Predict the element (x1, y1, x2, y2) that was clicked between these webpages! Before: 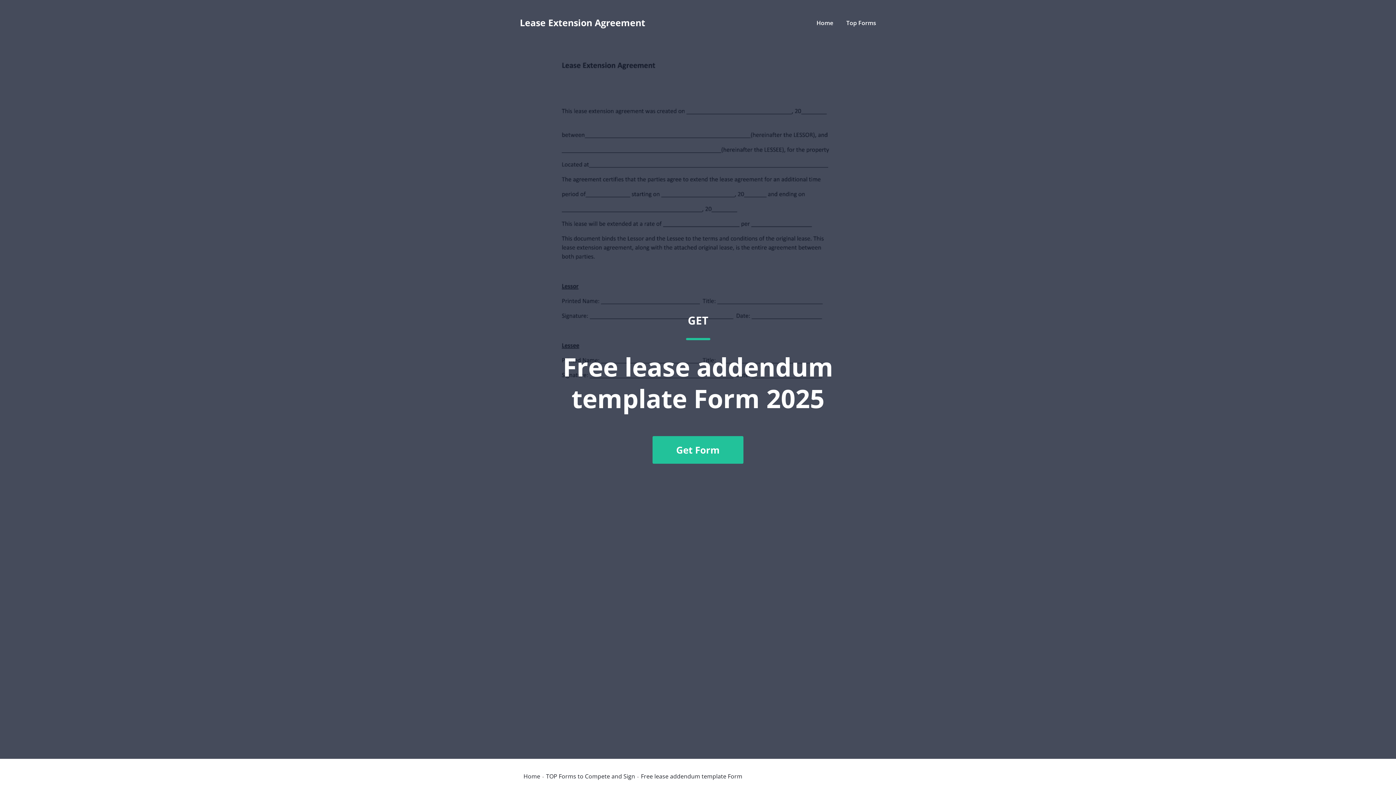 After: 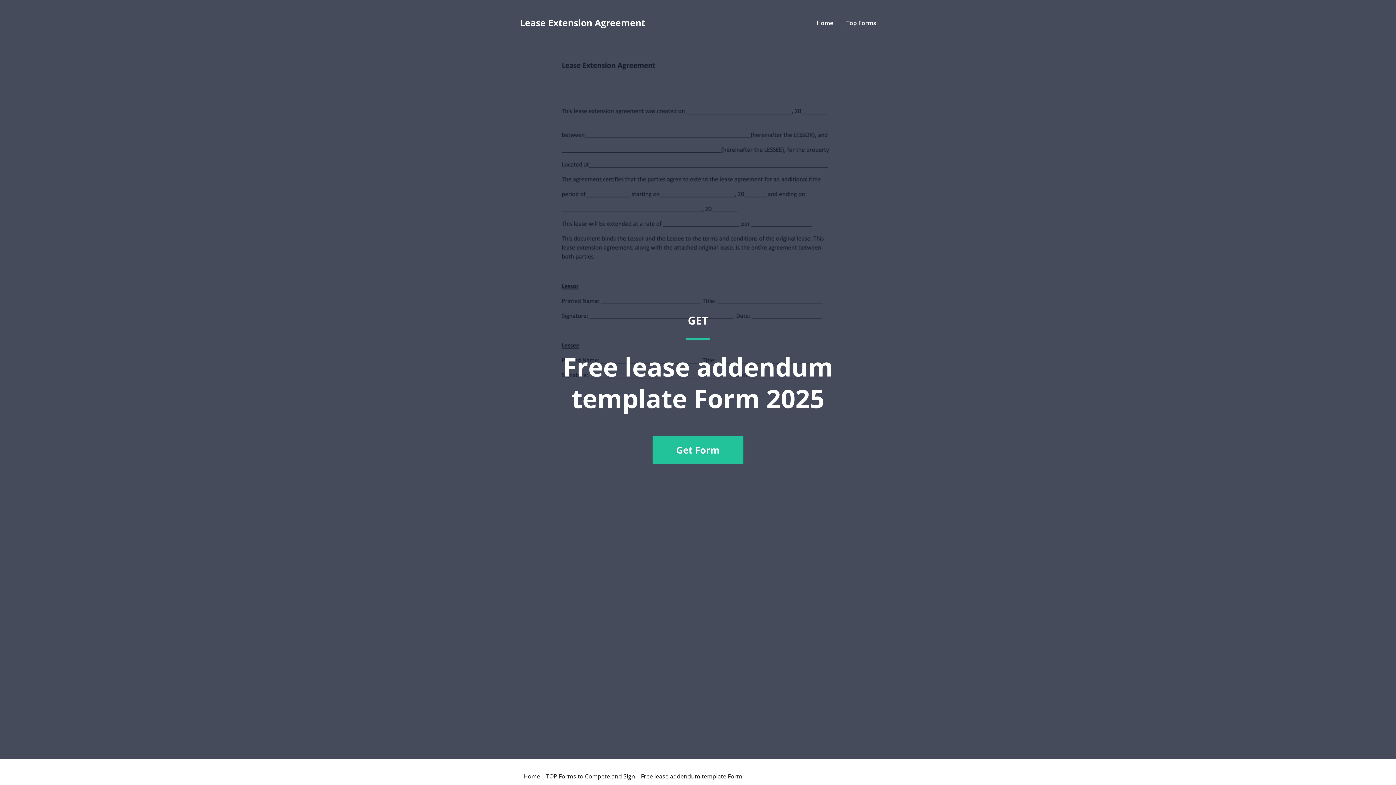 Action: label: GET
Free lease addendum template Form 2025
Get Form bbox: (520, 36, 876, 741)